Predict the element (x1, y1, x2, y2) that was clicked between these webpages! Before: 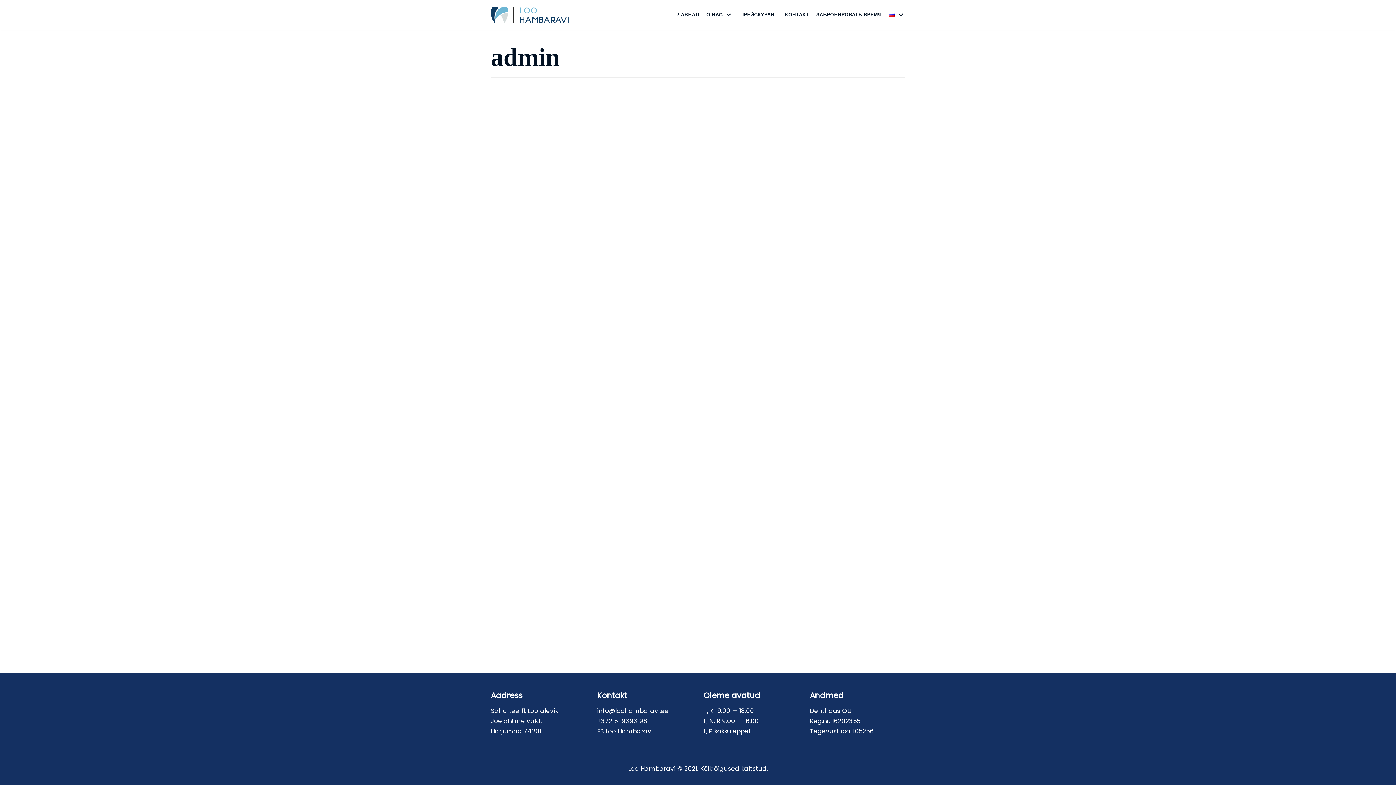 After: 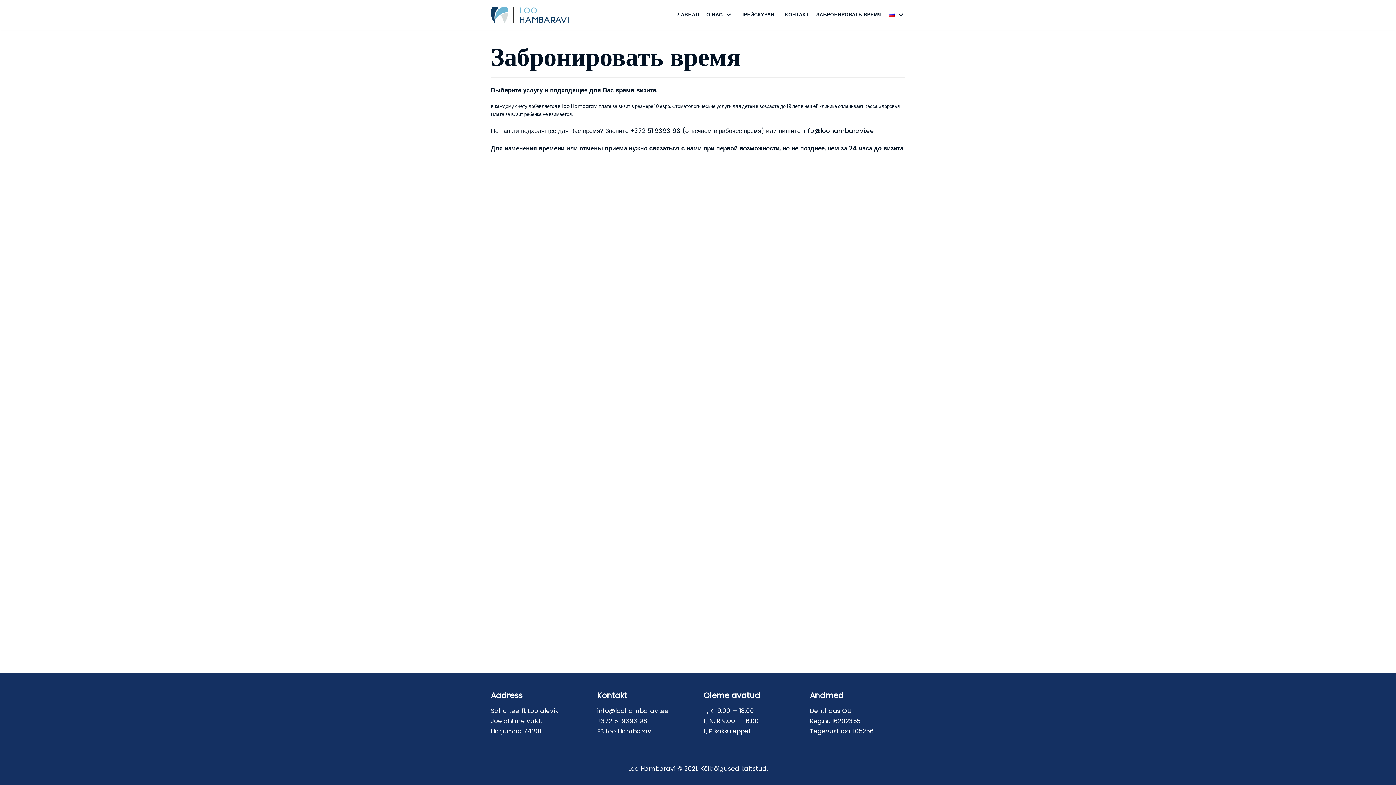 Action: bbox: (816, 10, 881, 19) label: ЗАБРОНИРОВАТЬ ВРЕМЯ